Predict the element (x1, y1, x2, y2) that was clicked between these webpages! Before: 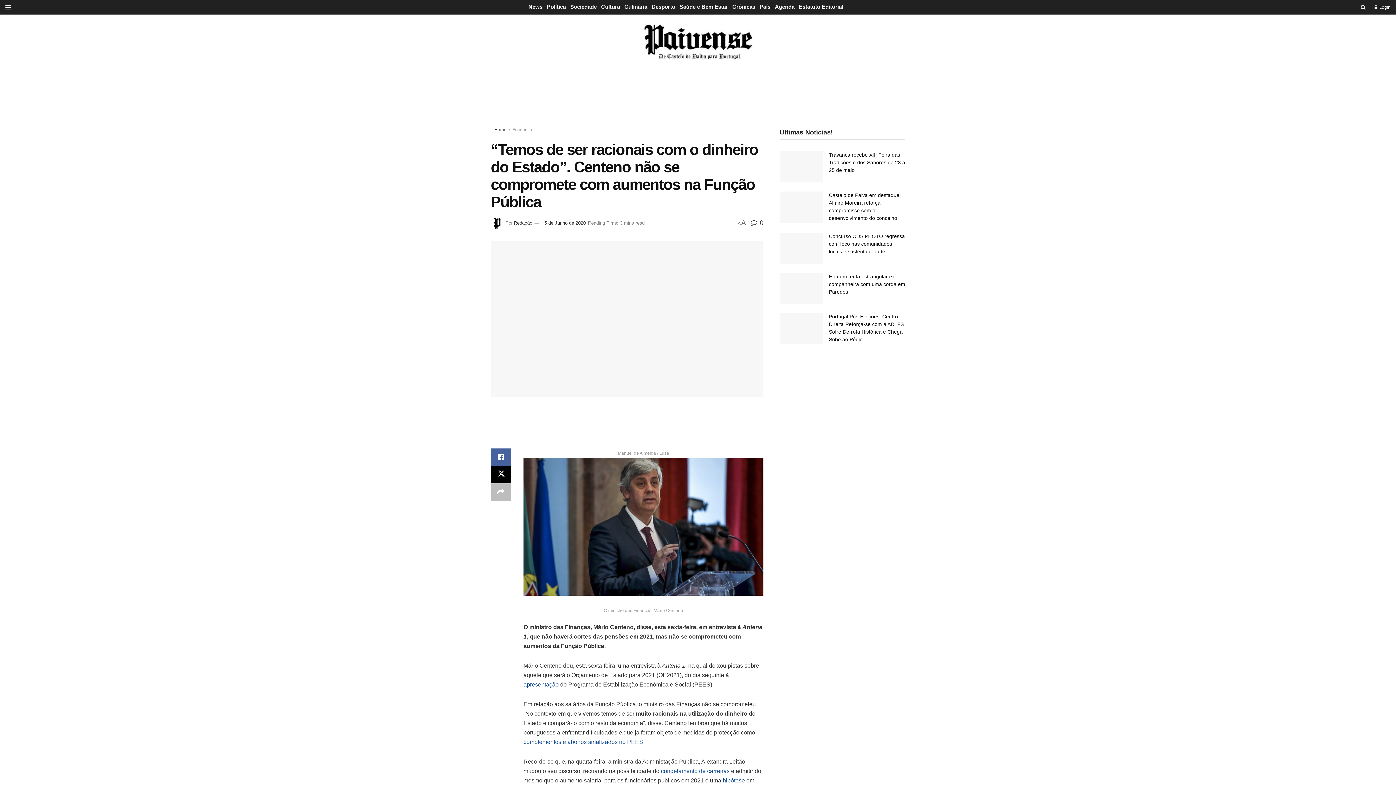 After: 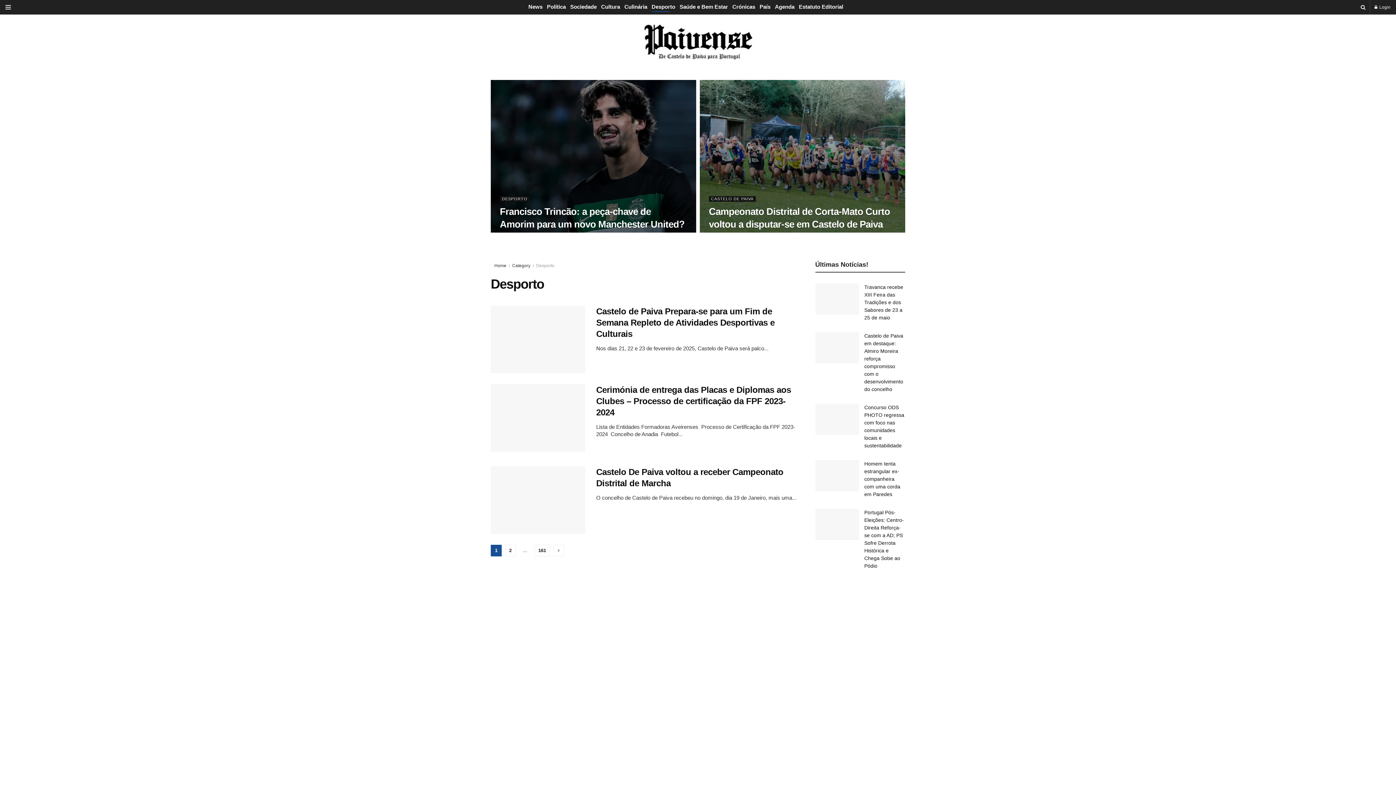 Action: label: Desporto bbox: (651, 1, 675, 12)